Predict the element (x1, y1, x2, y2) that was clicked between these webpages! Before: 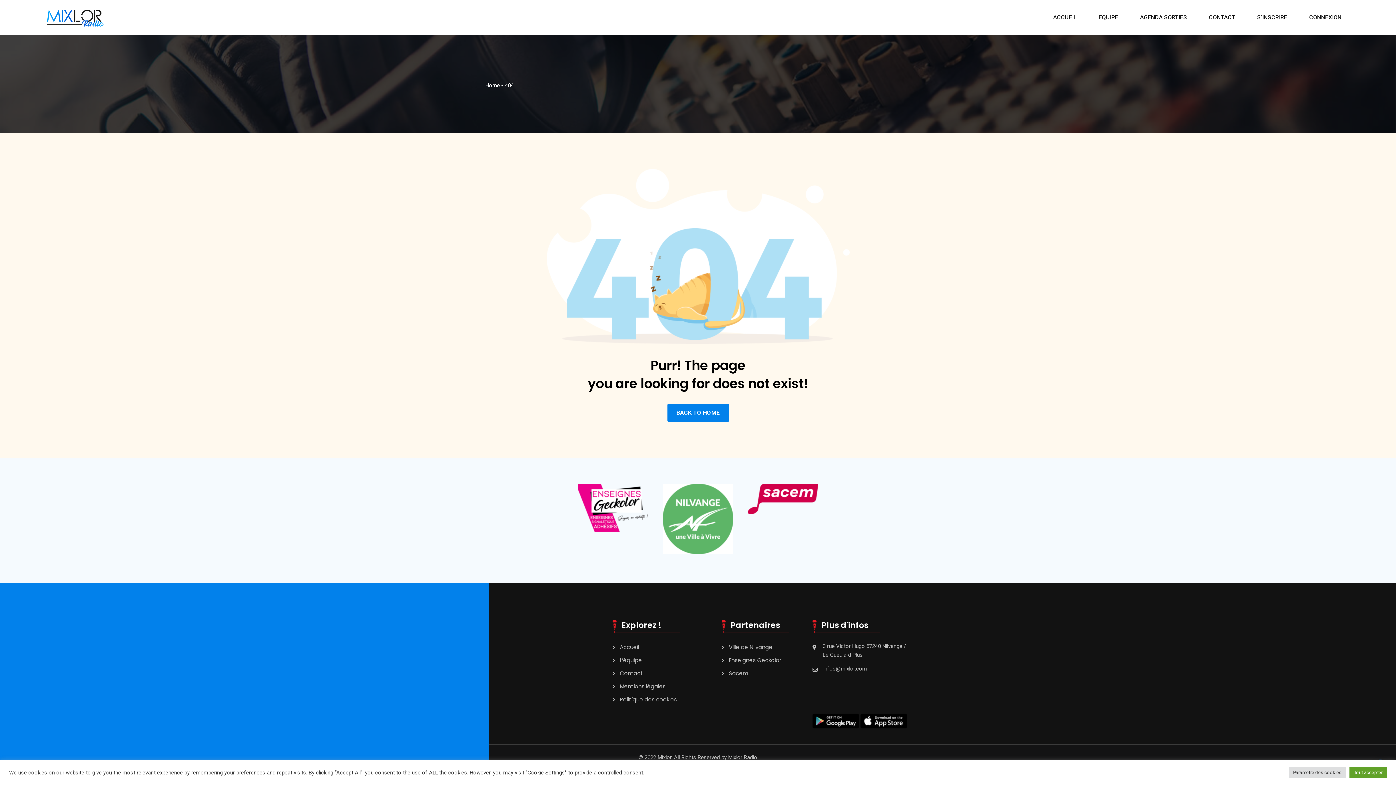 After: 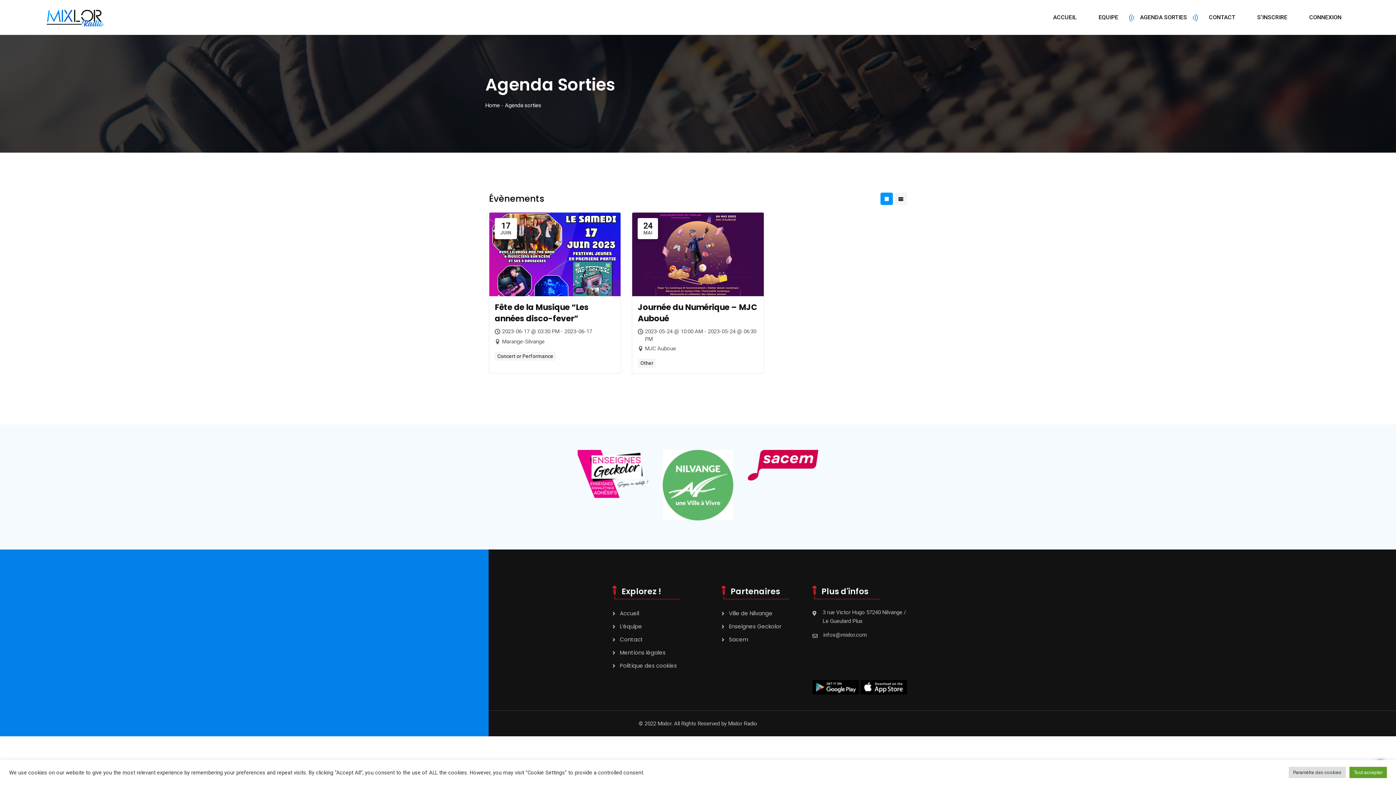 Action: bbox: (1129, 0, 1198, 34) label: AGENDA SORTIES